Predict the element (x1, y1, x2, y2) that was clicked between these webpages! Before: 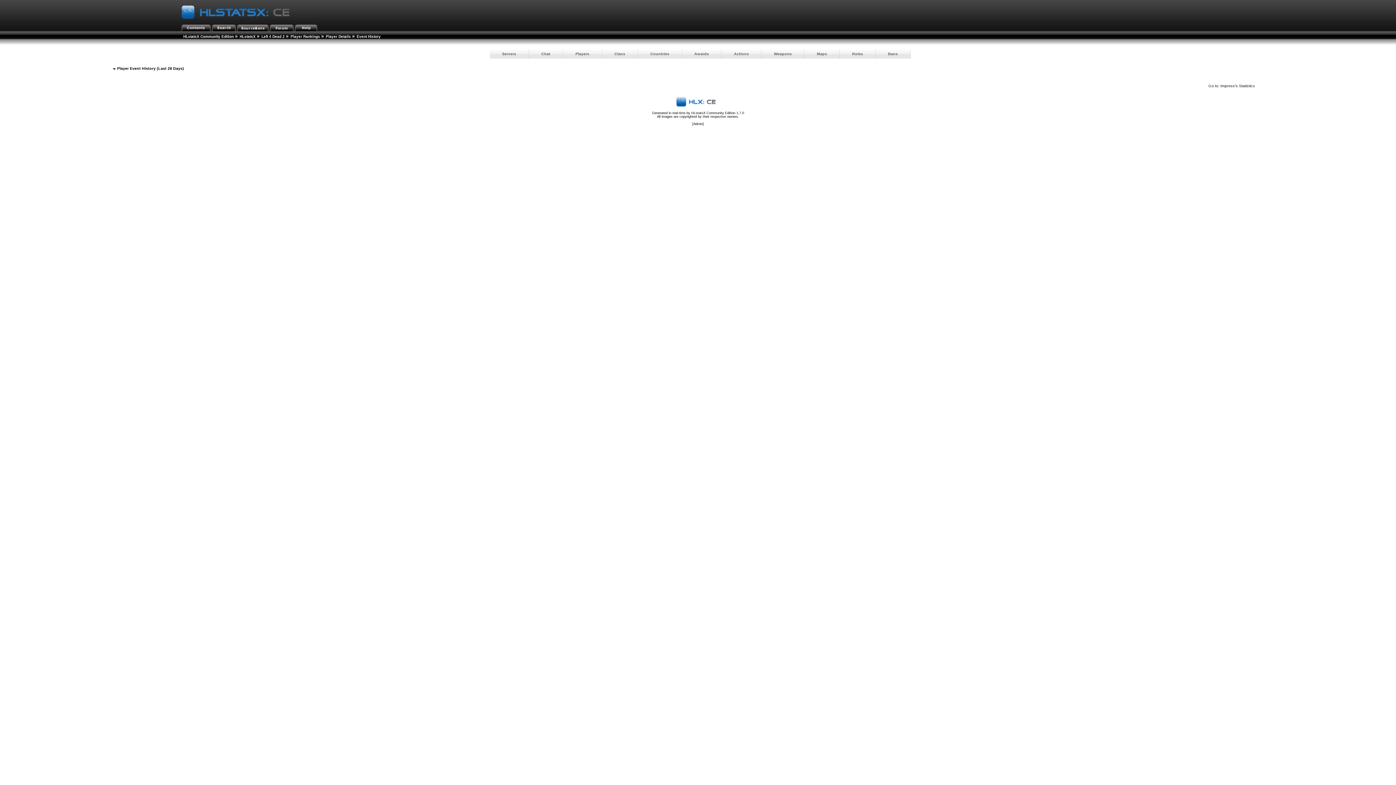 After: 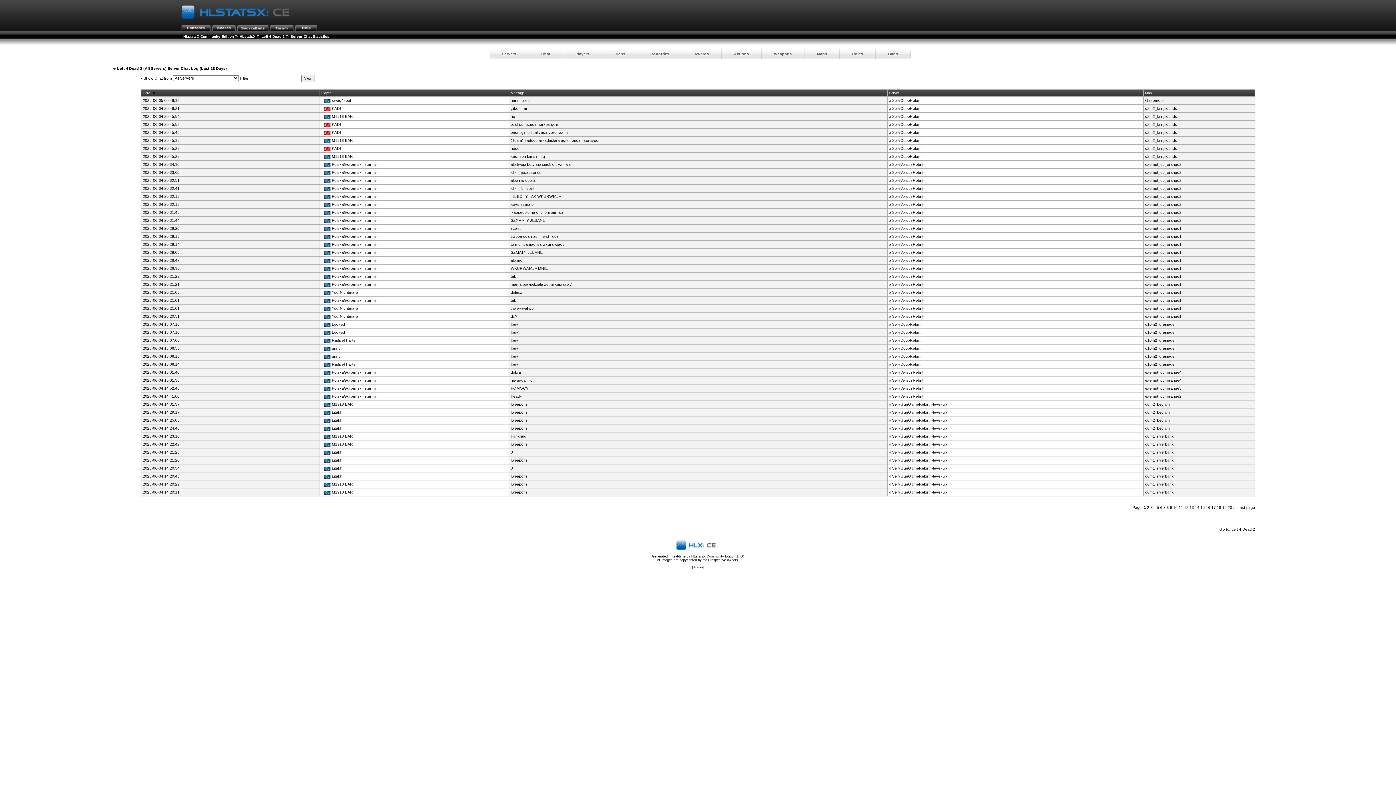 Action: bbox: (529, 49, 562, 58) label: Chat